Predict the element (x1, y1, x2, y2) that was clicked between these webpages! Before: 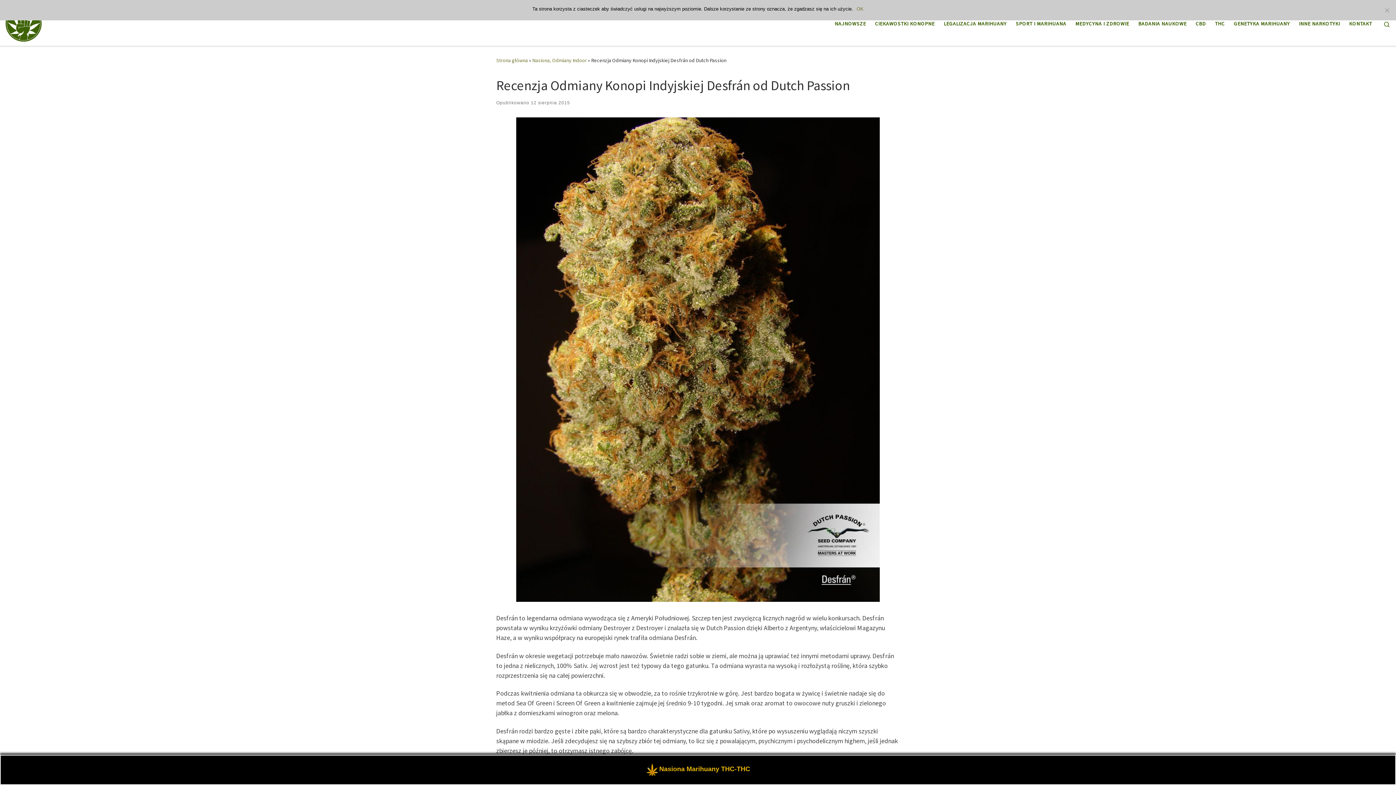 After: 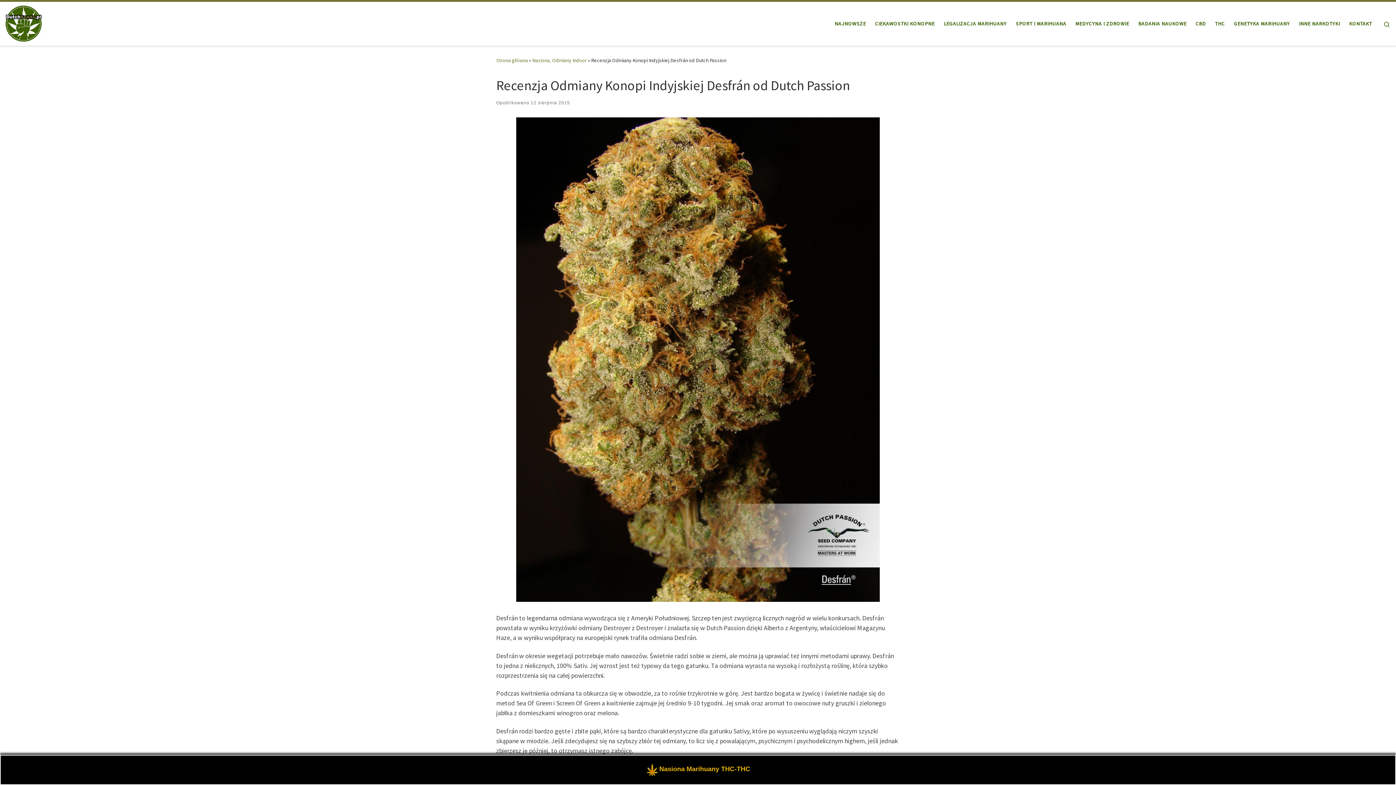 Action: label: OK bbox: (856, 5, 863, 12)